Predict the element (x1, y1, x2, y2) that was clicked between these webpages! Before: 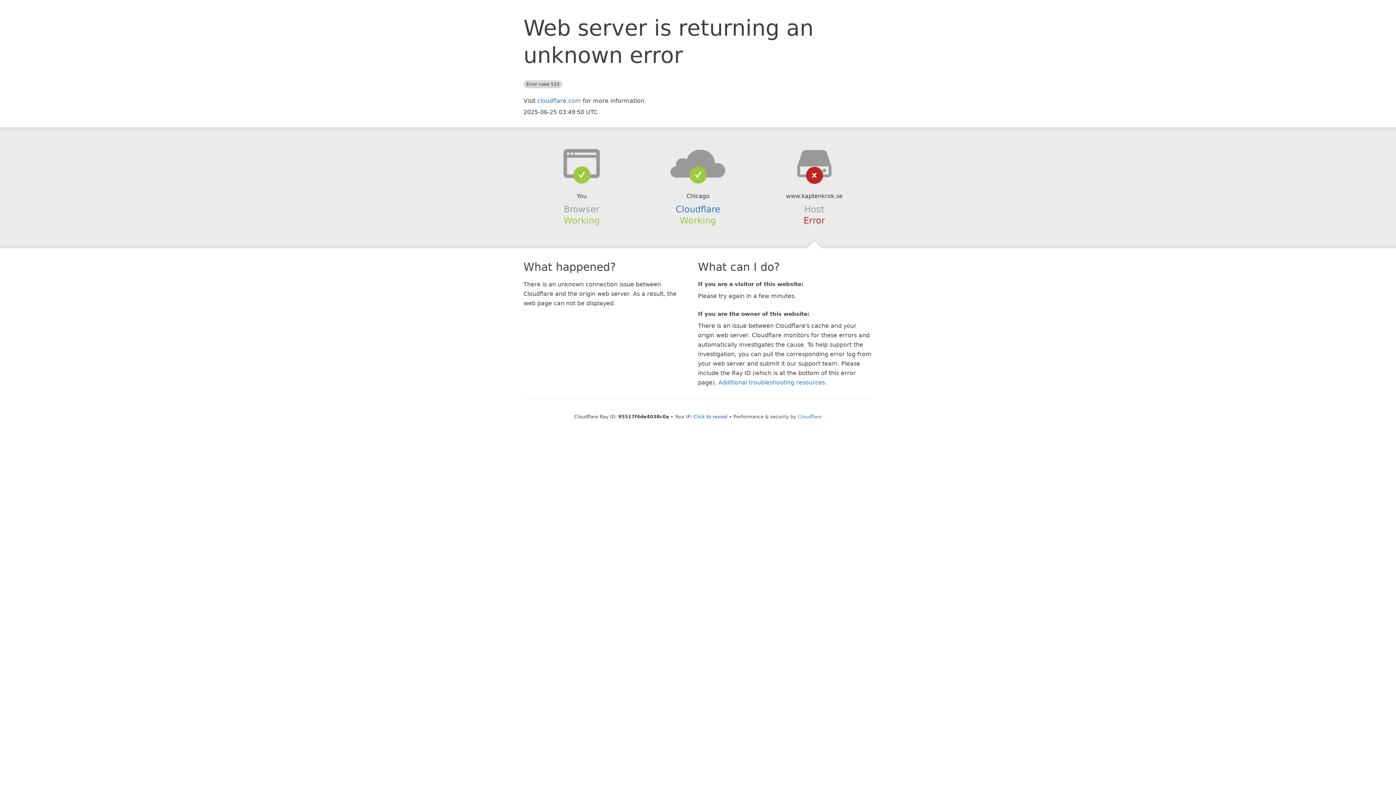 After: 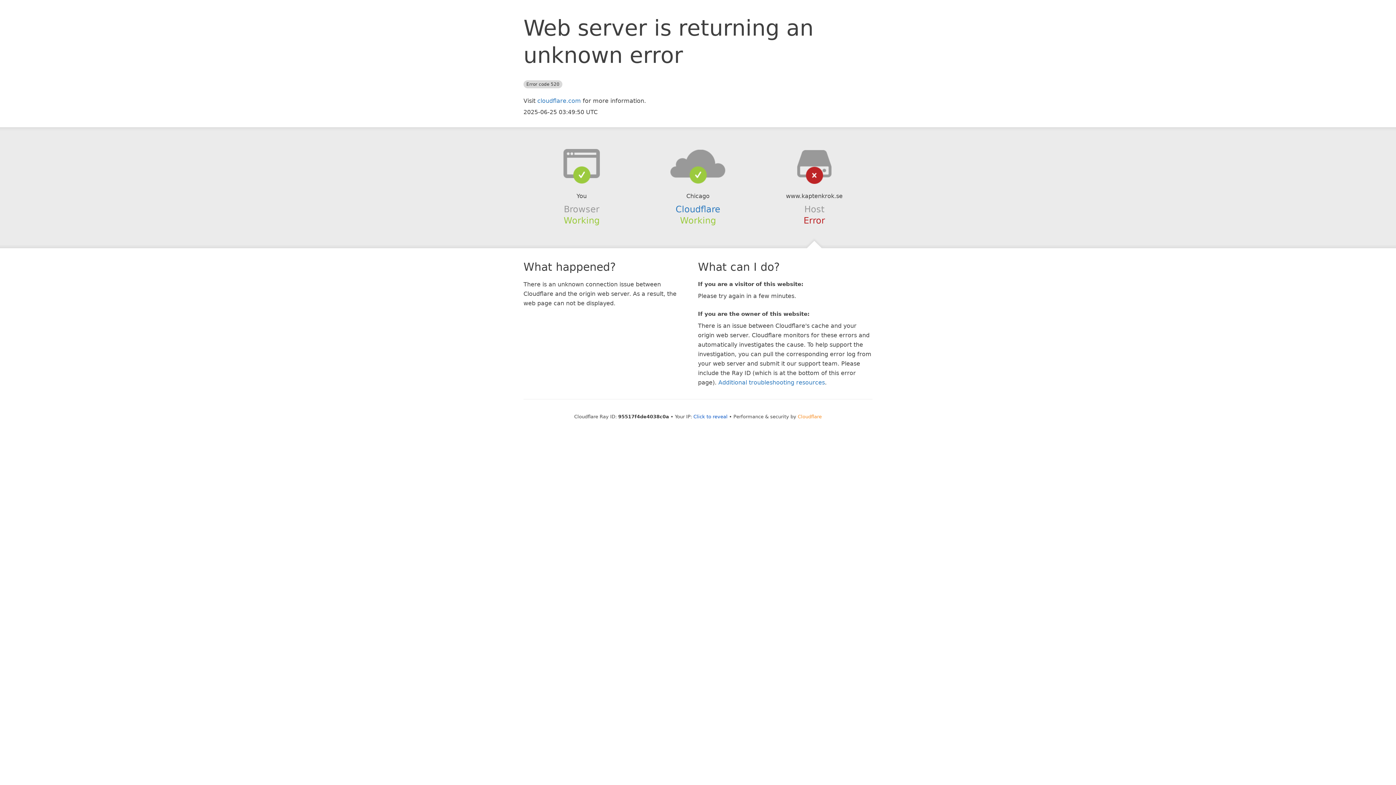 Action: bbox: (798, 414, 822, 419) label: Cloudflare